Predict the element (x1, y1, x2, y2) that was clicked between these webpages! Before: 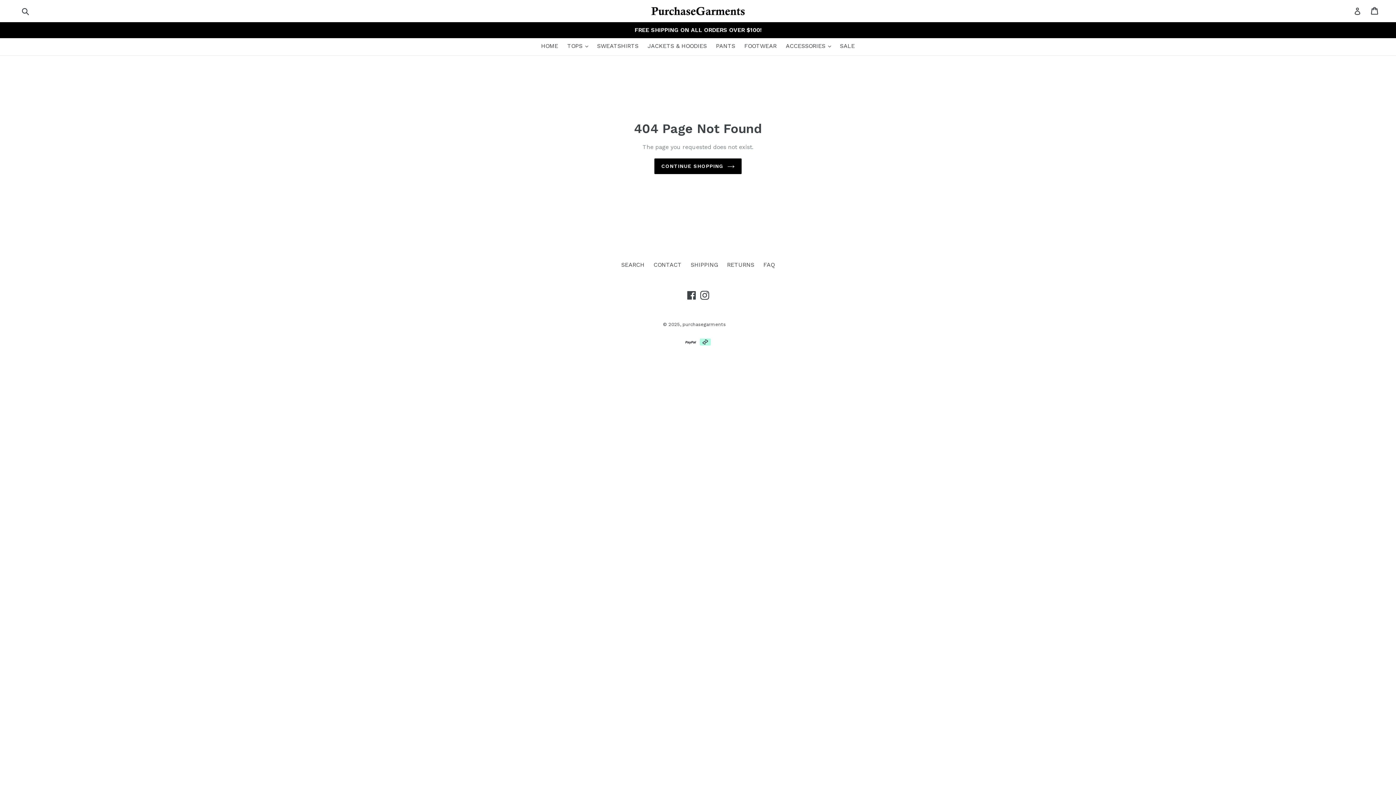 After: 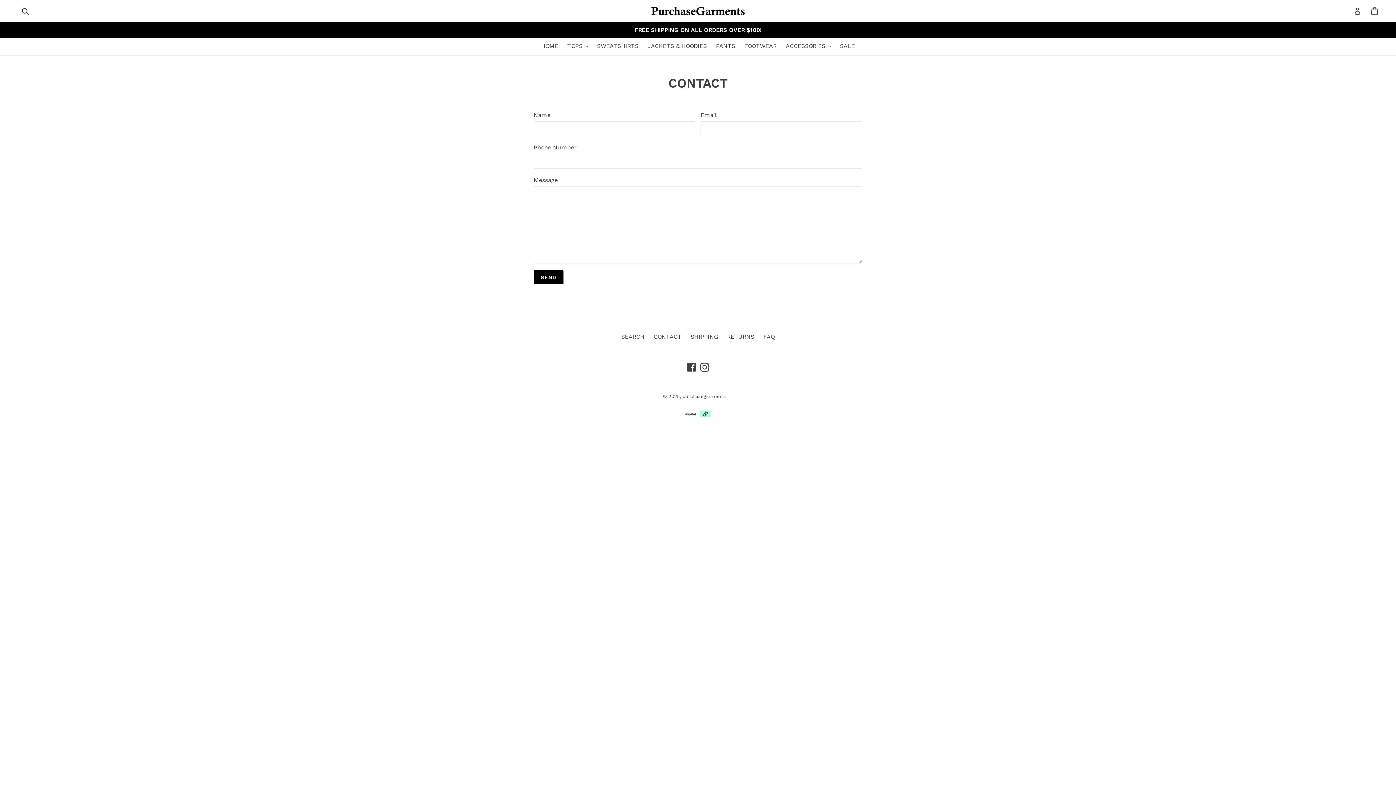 Action: bbox: (653, 261, 681, 268) label: CONTACT